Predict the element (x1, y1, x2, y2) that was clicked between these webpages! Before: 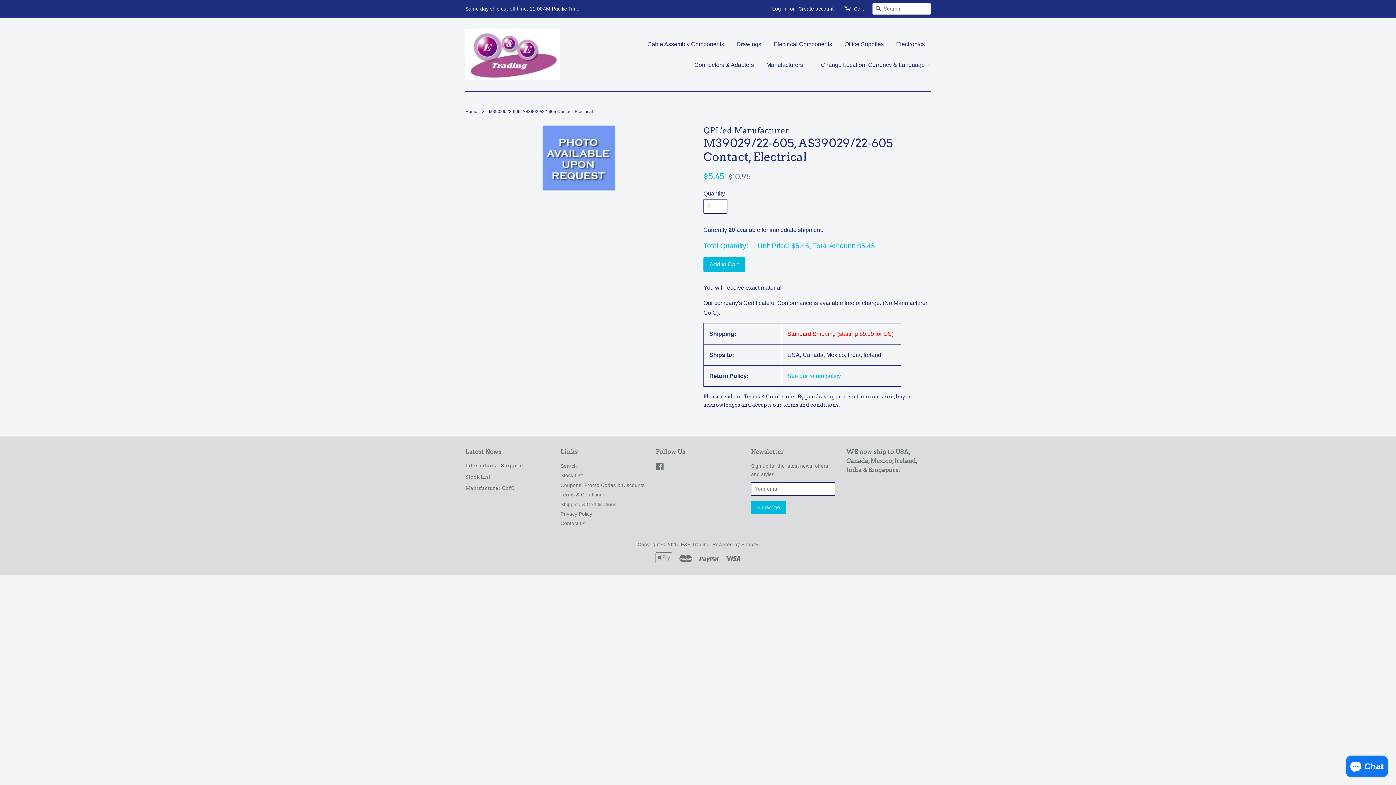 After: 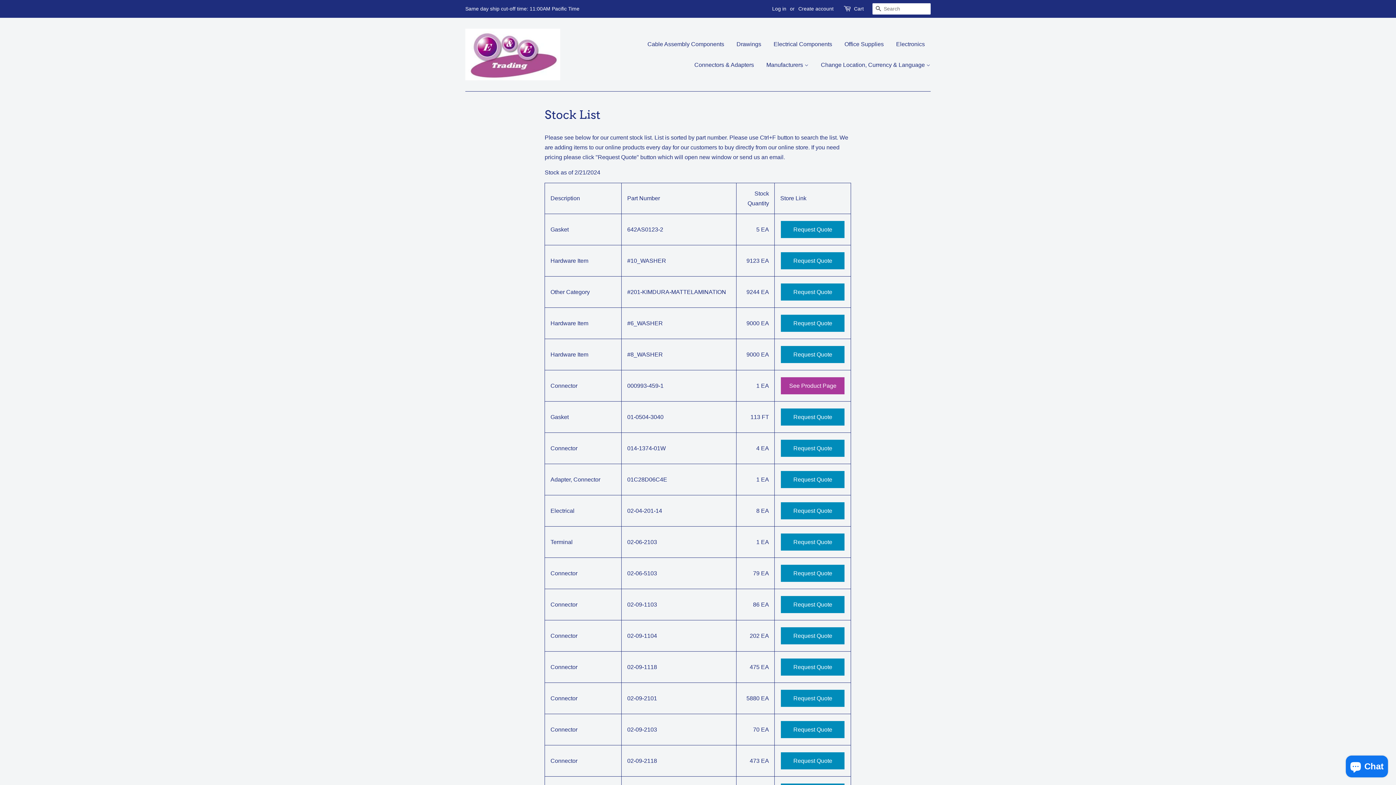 Action: bbox: (560, 473, 582, 478) label: Stock List